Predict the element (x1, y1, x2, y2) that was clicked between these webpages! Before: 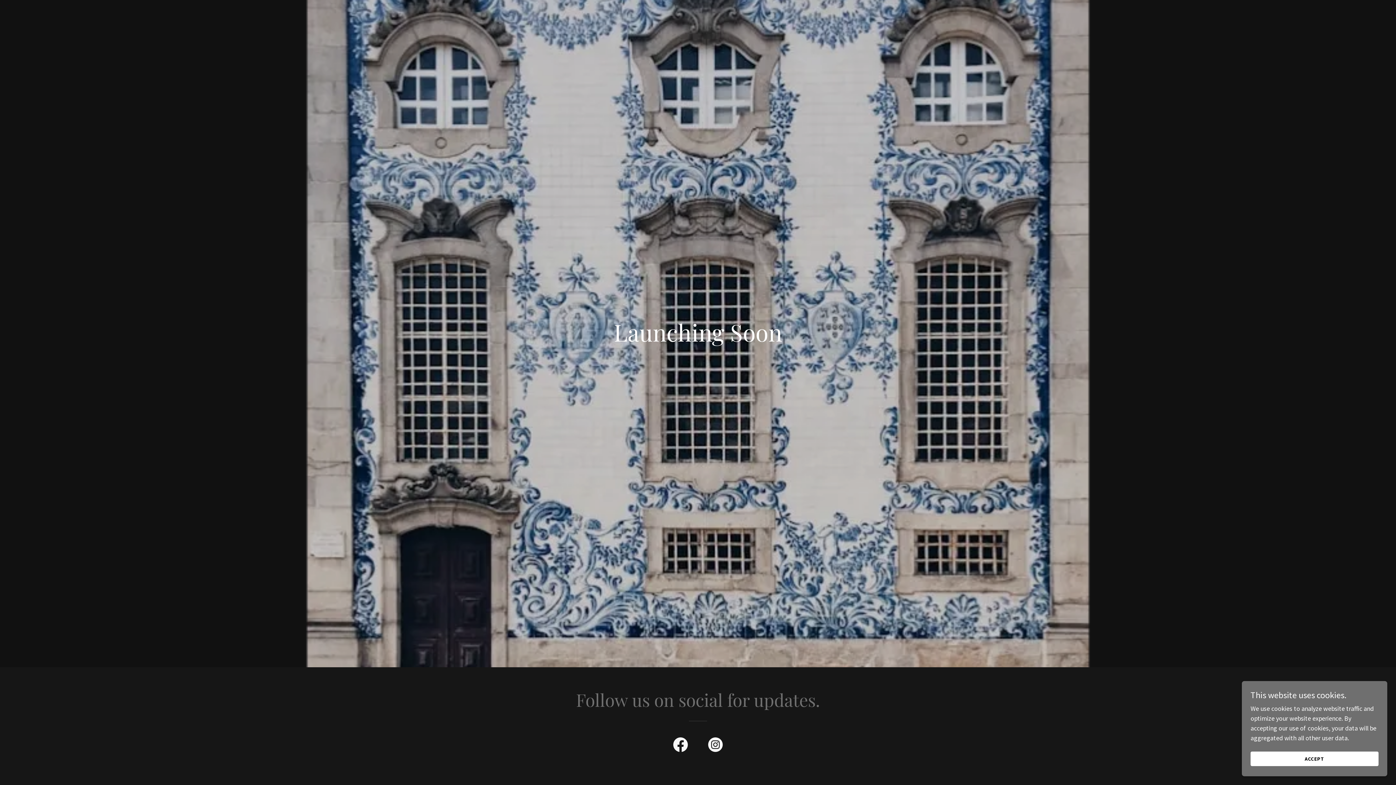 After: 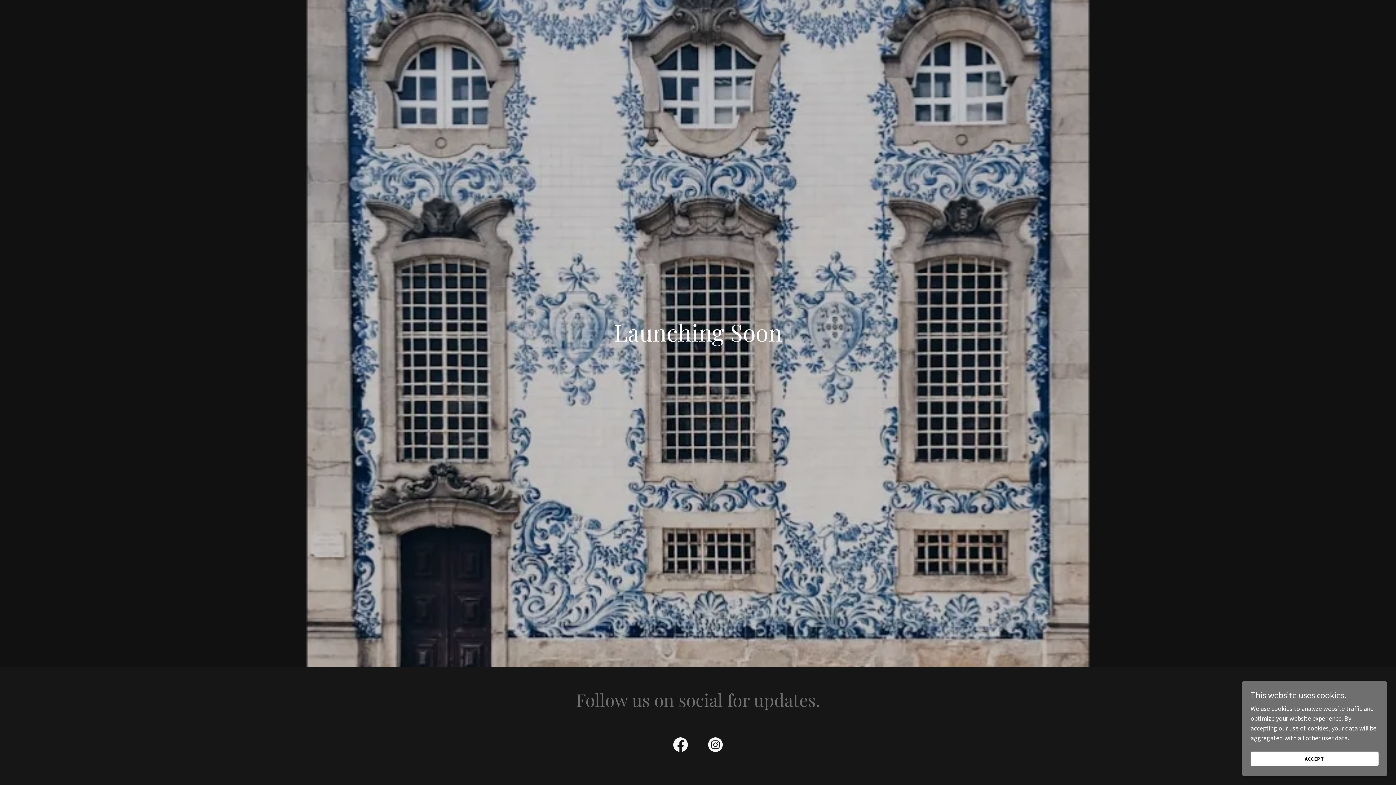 Action: bbox: (698, 736, 733, 756) label: Instagram Social Link